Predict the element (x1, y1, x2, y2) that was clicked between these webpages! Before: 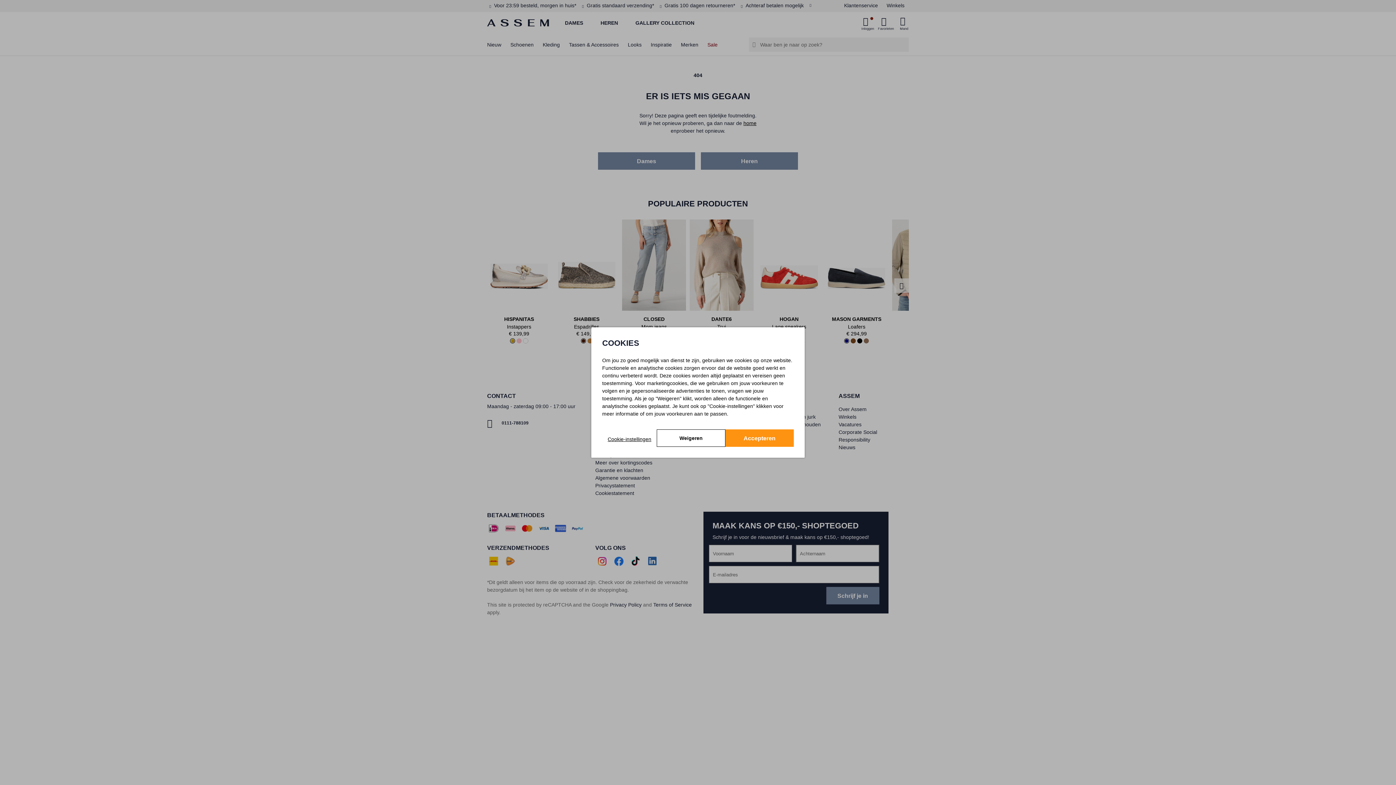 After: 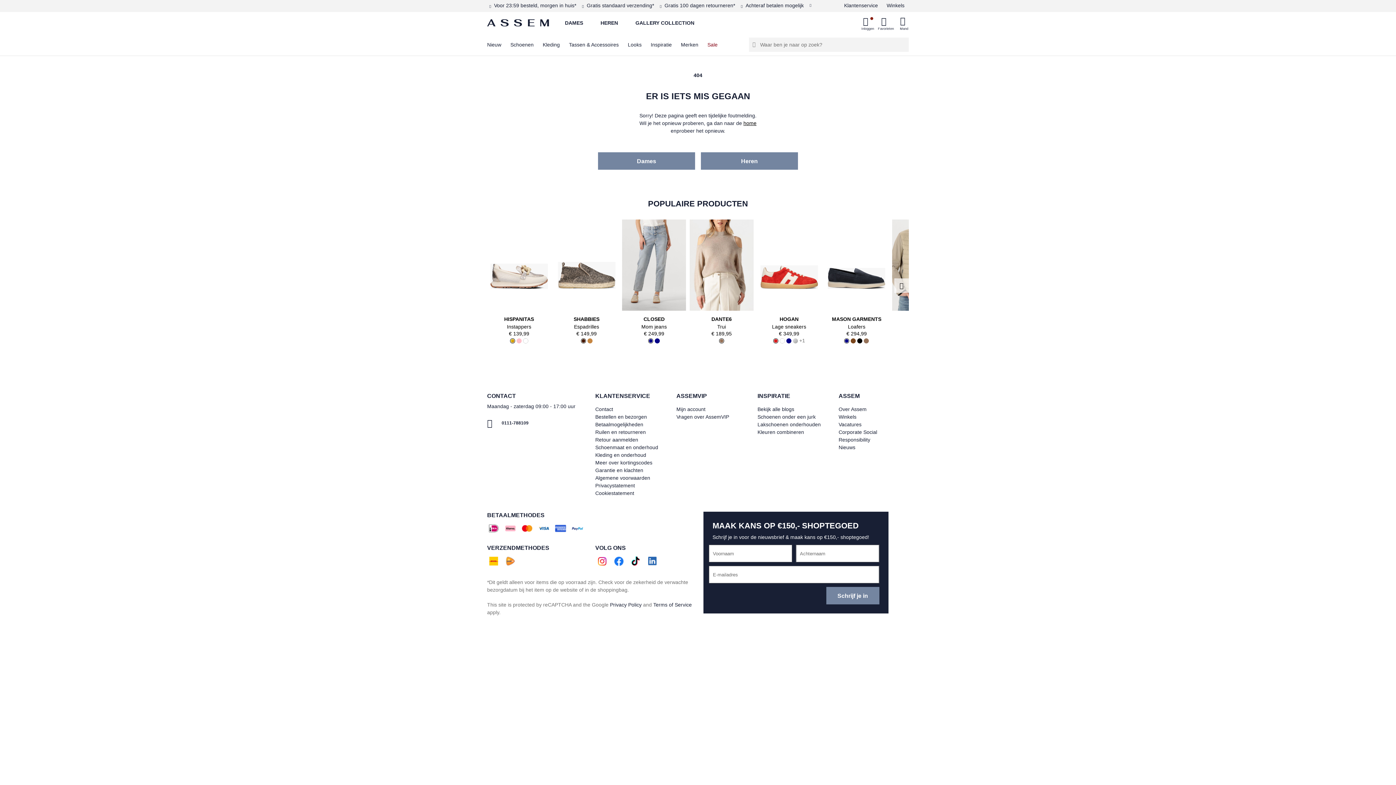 Action: bbox: (725, 429, 793, 447) label: Accepteren